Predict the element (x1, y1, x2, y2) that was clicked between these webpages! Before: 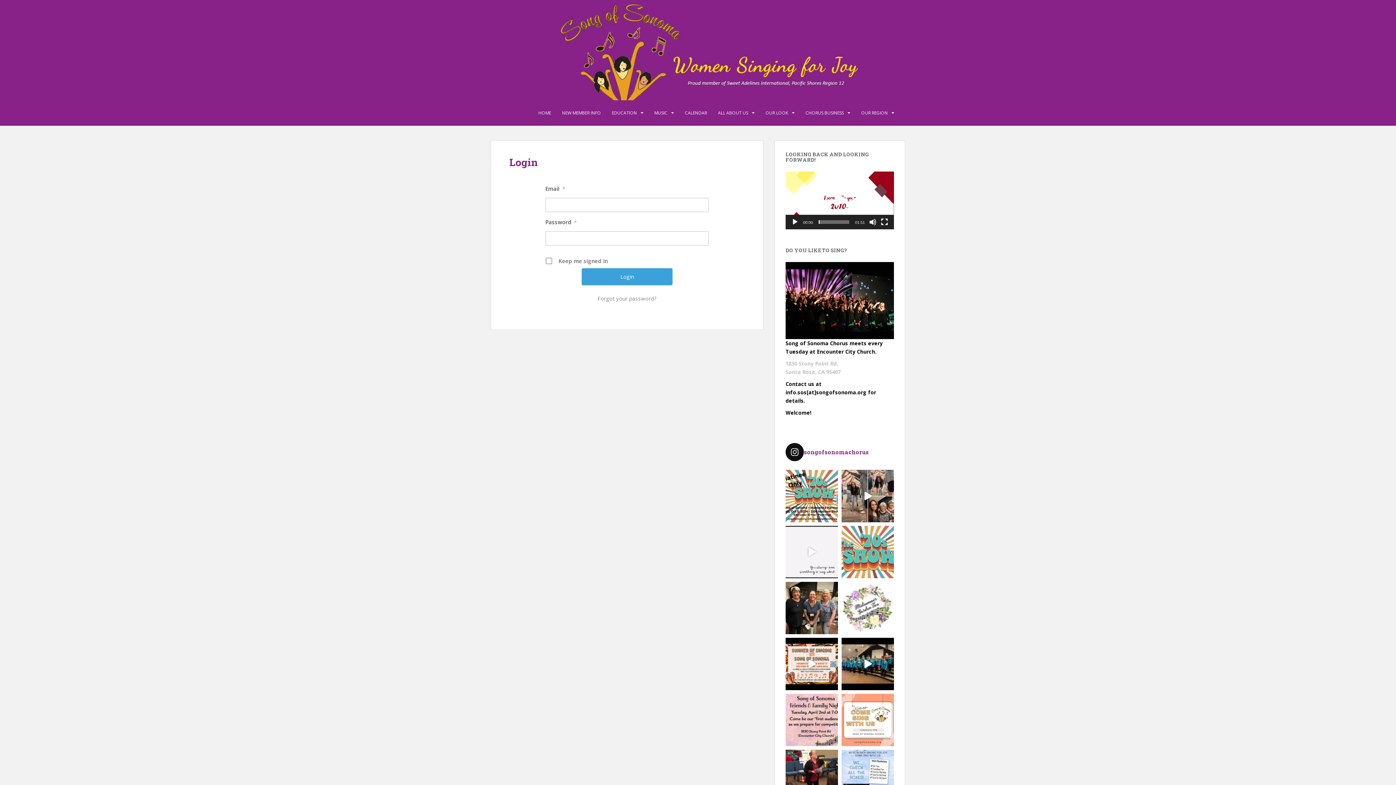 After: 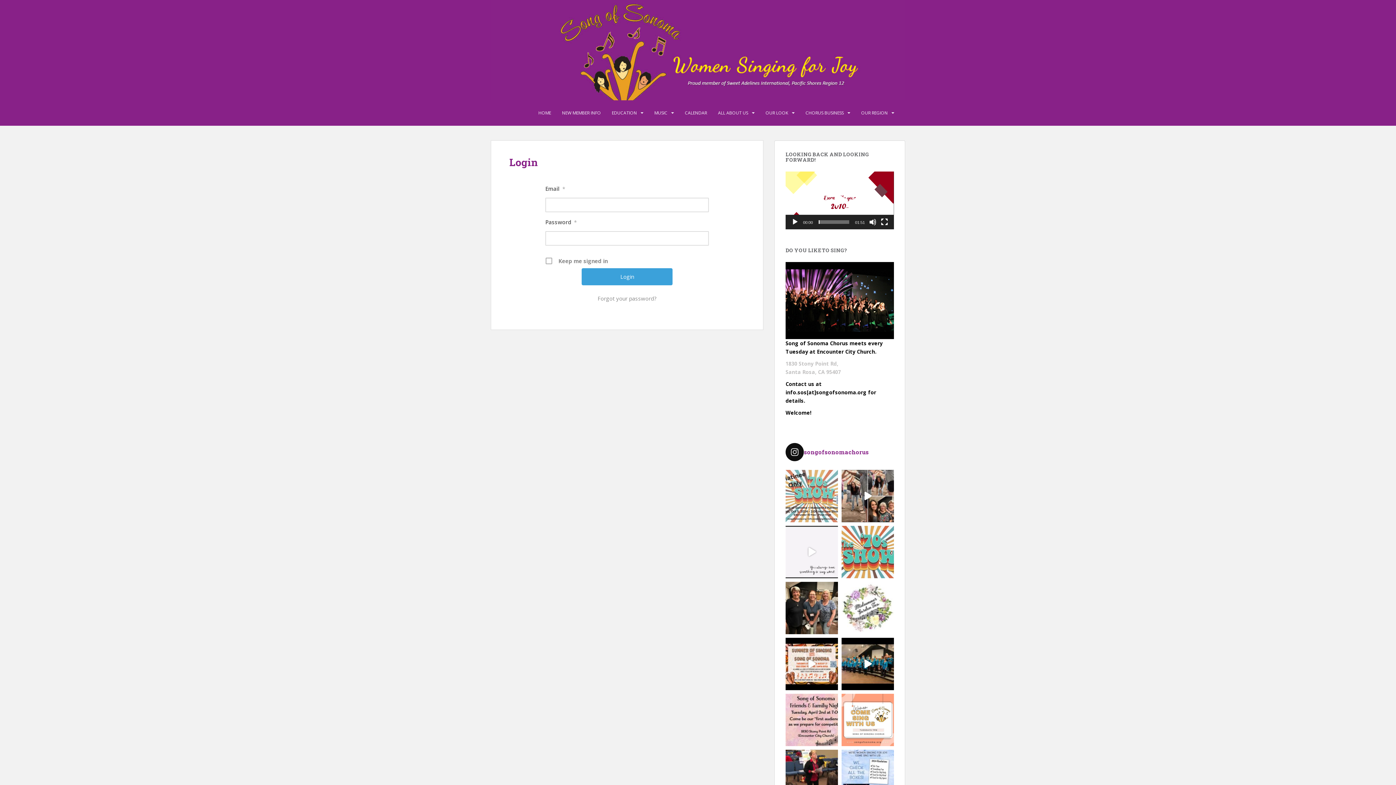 Action: label: Don’t have plans for your Saturday afternoon? Lo bbox: (785, 470, 838, 522)